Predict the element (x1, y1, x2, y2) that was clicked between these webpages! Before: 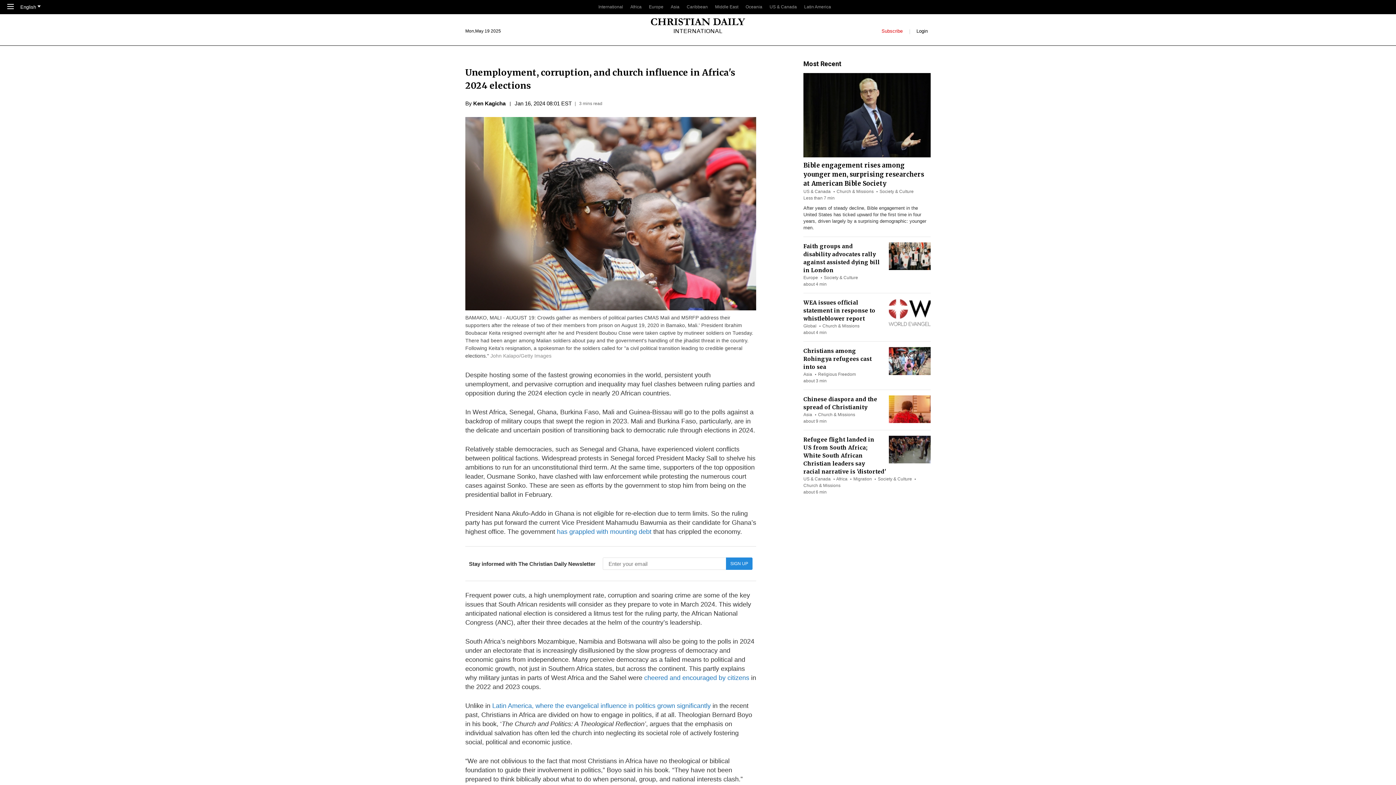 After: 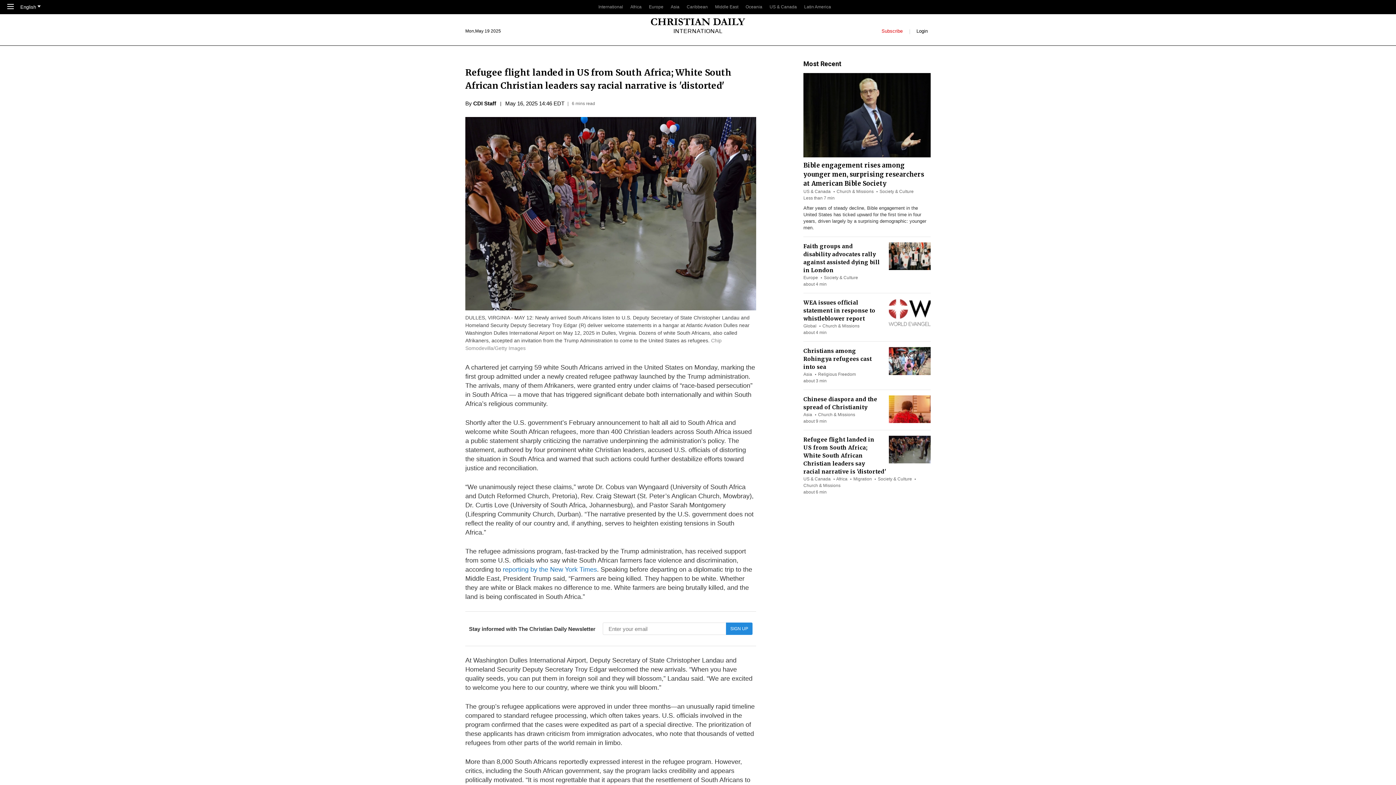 Action: label: Refugee flight landed in US from South Africa; White South African Christian leaders say racial narrative is 'distorted' bbox: (803, 436, 886, 475)